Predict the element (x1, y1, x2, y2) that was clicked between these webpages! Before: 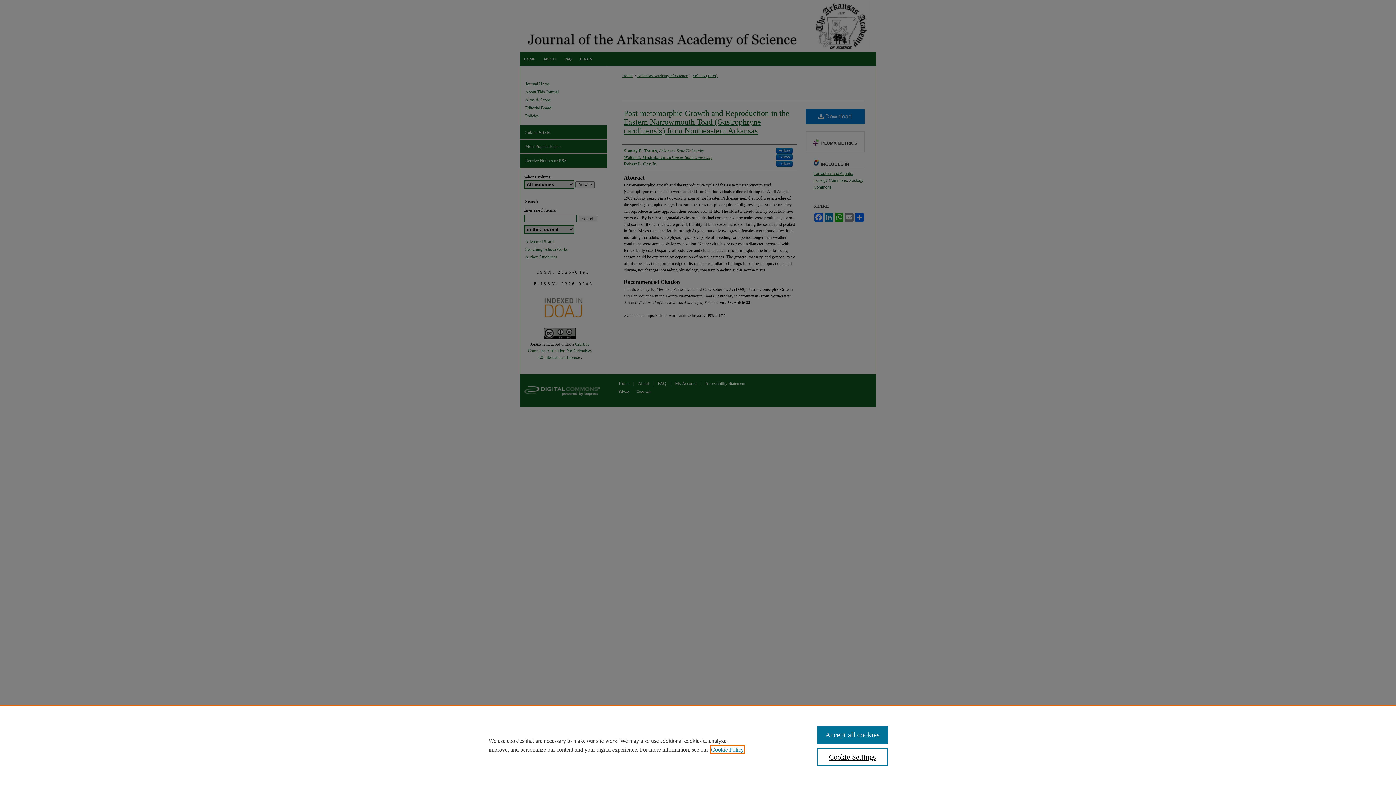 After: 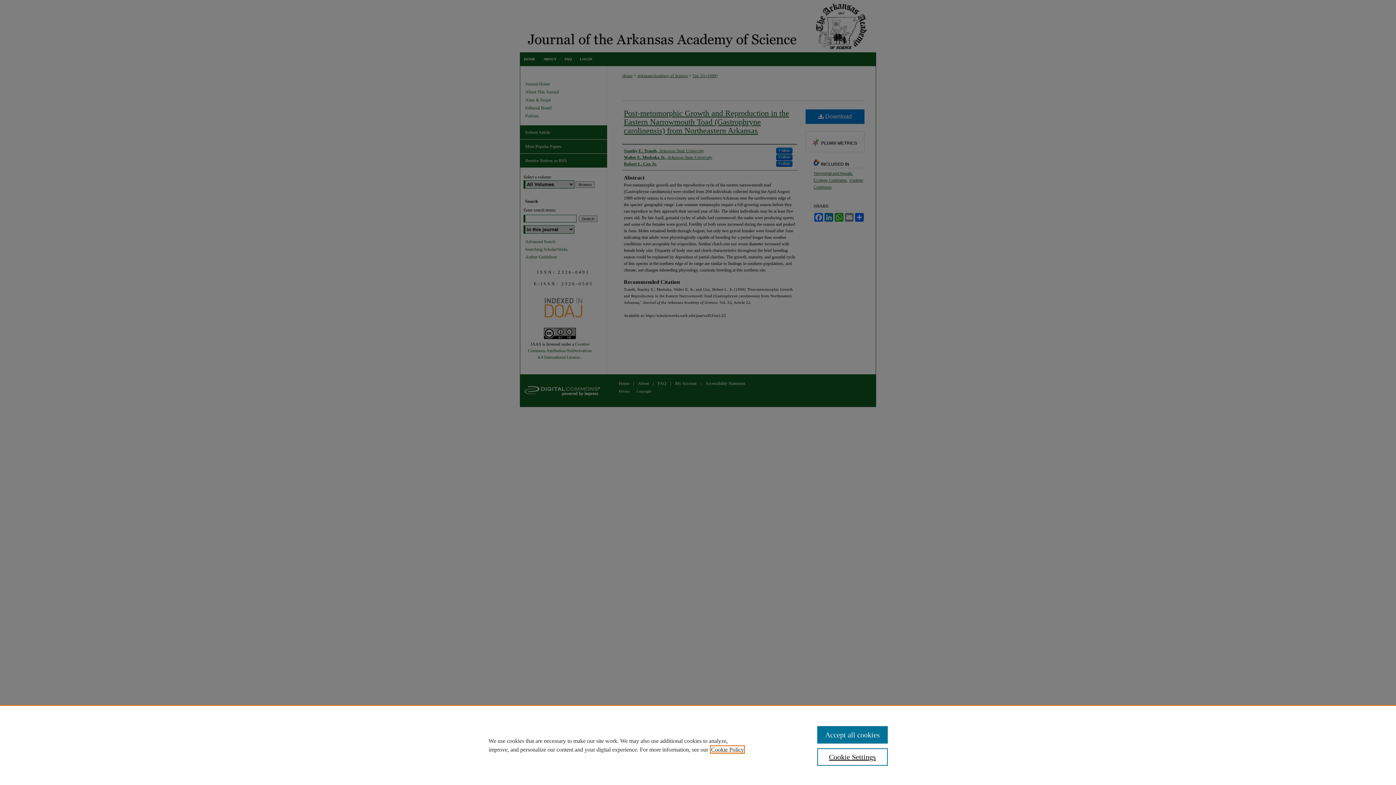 Action: label: , opens in a new tab bbox: (711, 746, 744, 753)